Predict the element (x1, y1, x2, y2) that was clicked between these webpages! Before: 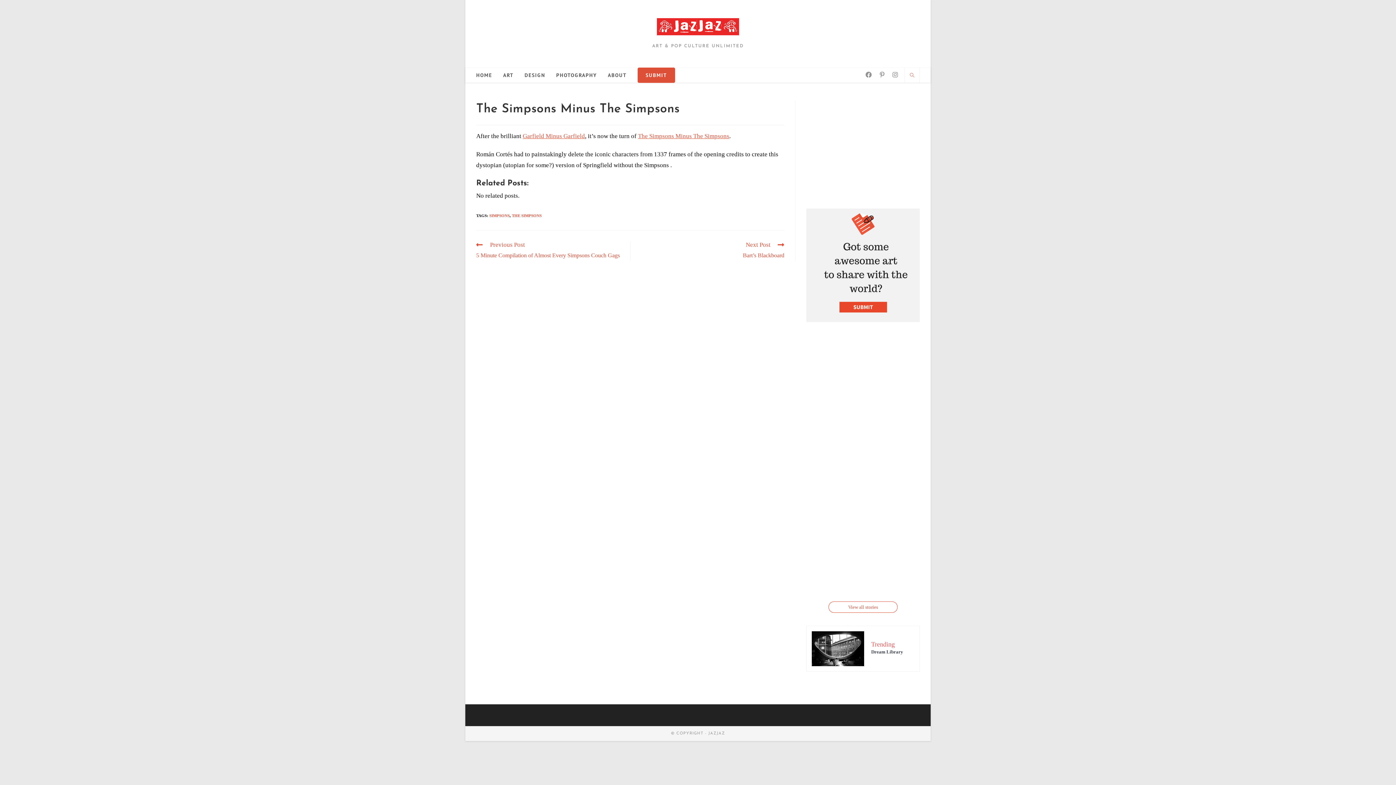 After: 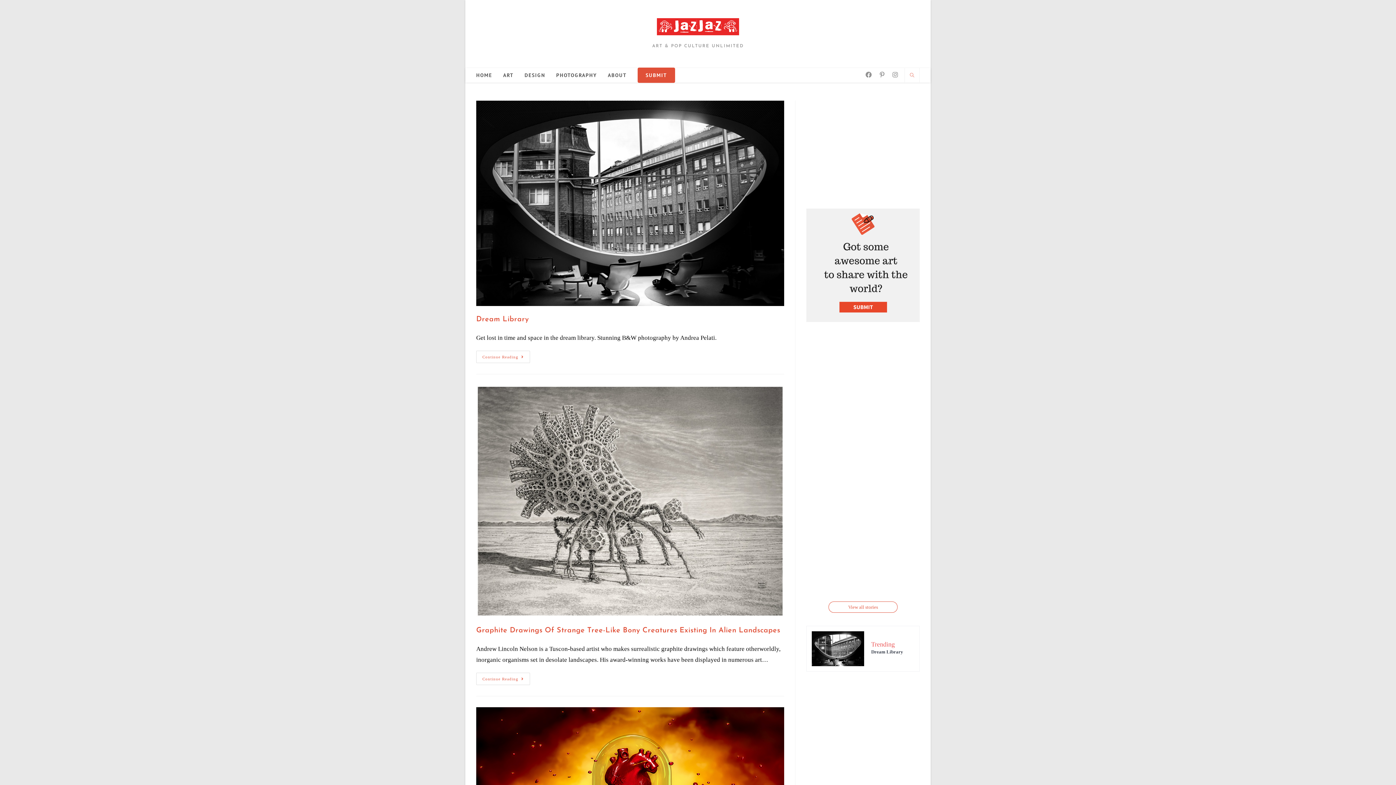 Action: label: HOME bbox: (470, 68, 497, 82)